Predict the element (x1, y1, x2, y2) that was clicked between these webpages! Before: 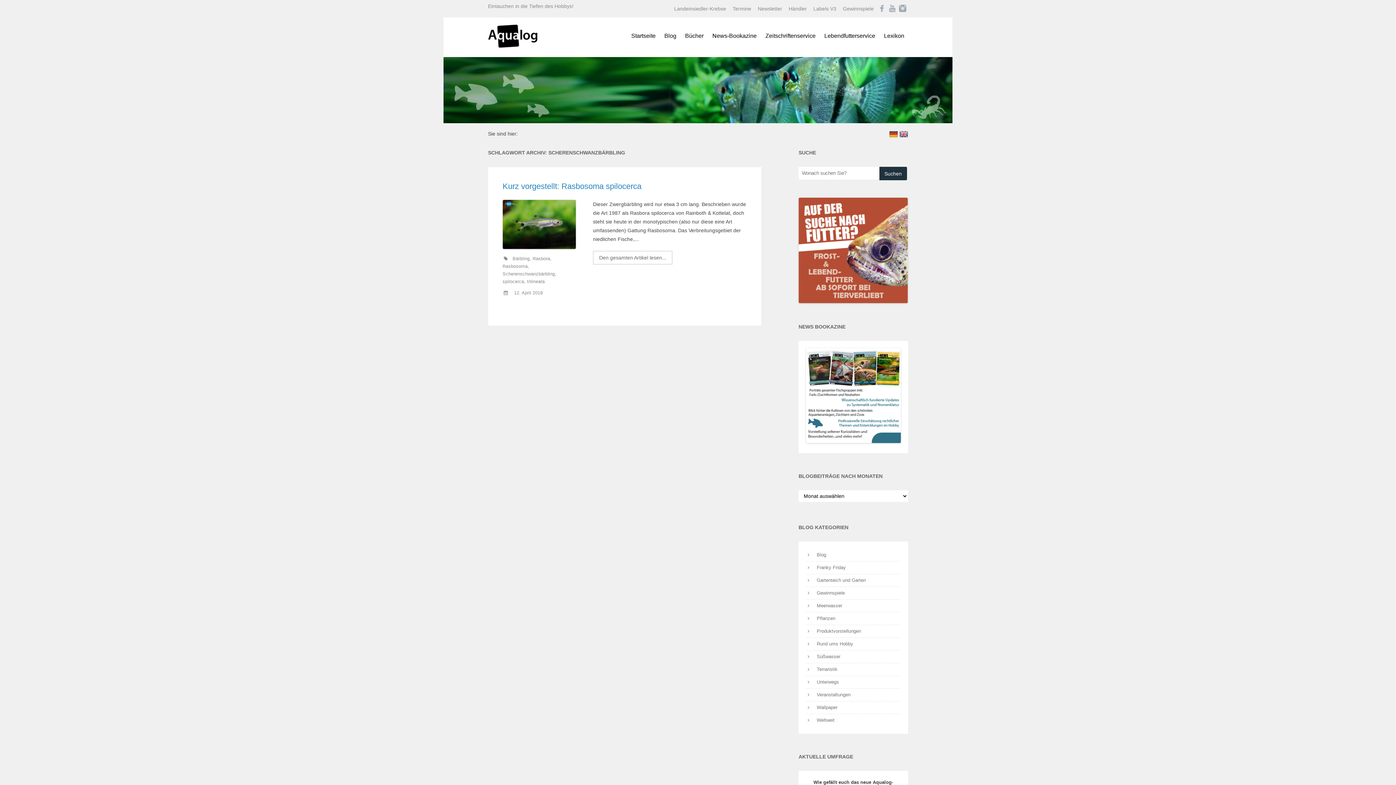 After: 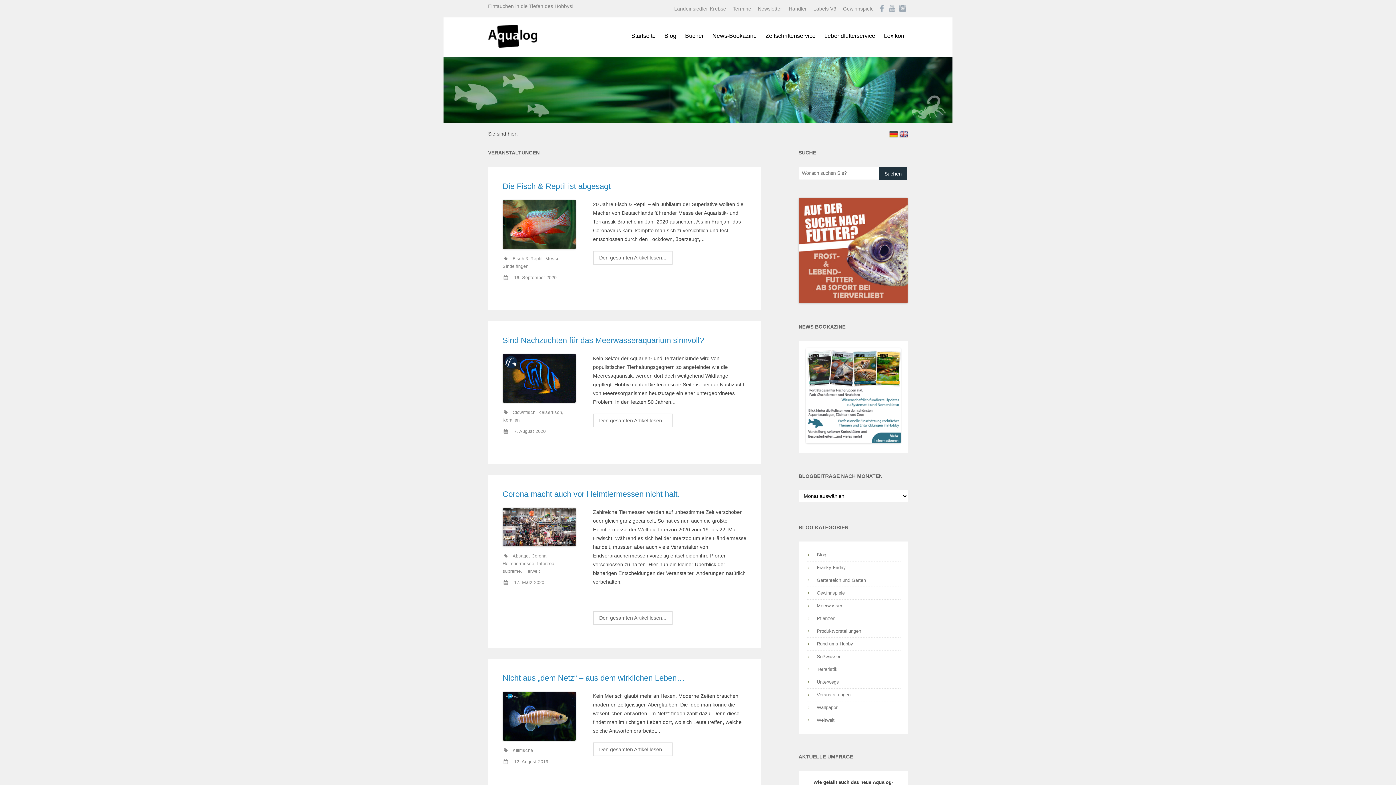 Action: bbox: (816, 689, 900, 701) label: Veranstaltungen